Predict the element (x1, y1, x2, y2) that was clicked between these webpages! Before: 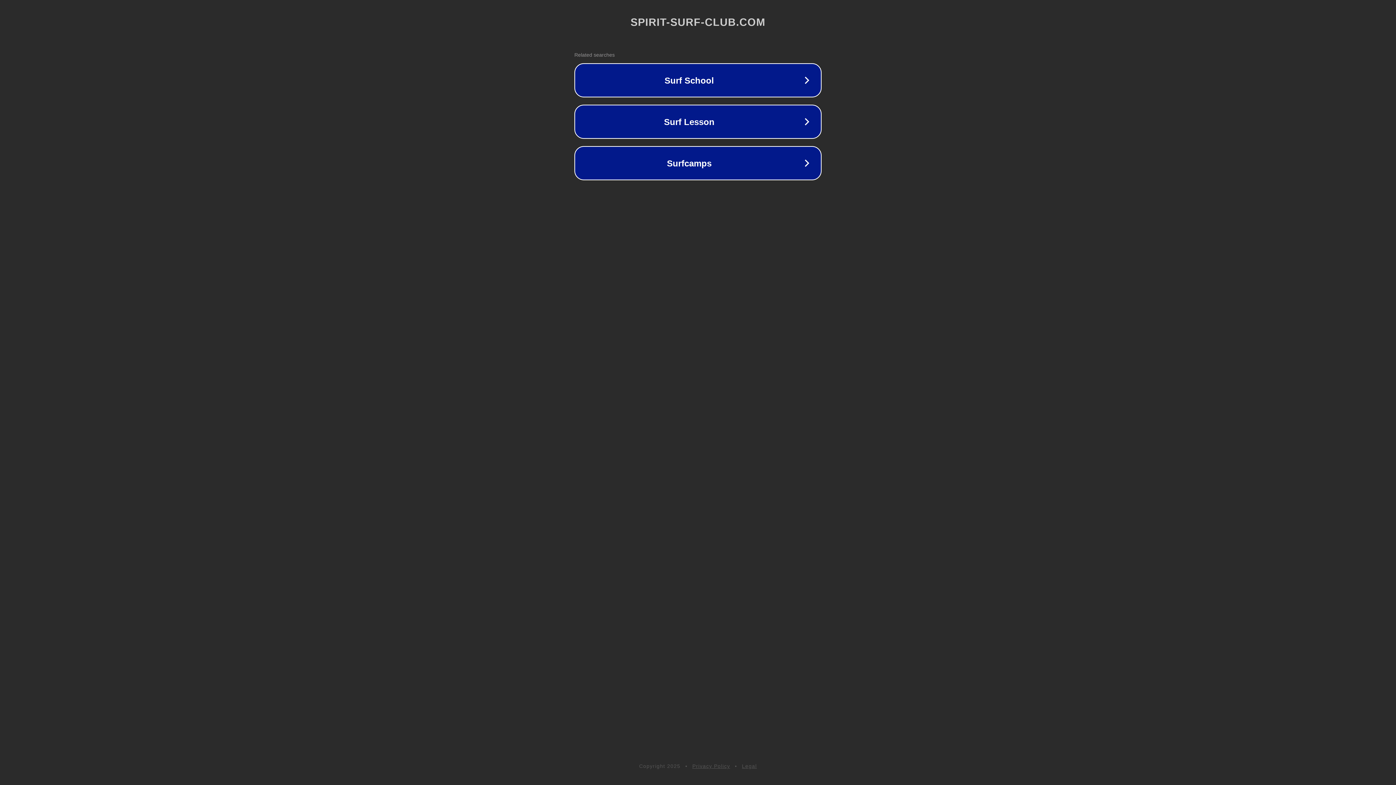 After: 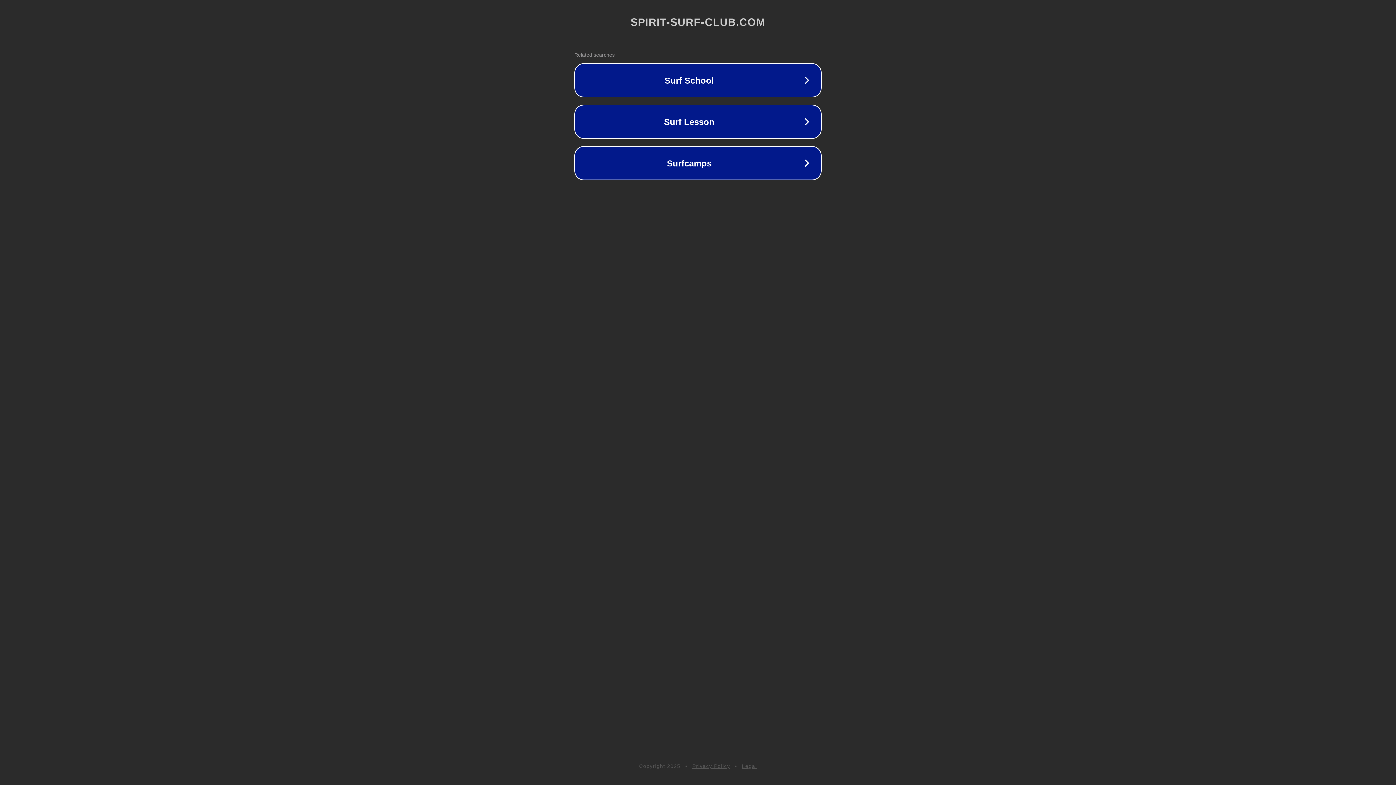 Action: bbox: (692, 763, 730, 769) label: Privacy Policy